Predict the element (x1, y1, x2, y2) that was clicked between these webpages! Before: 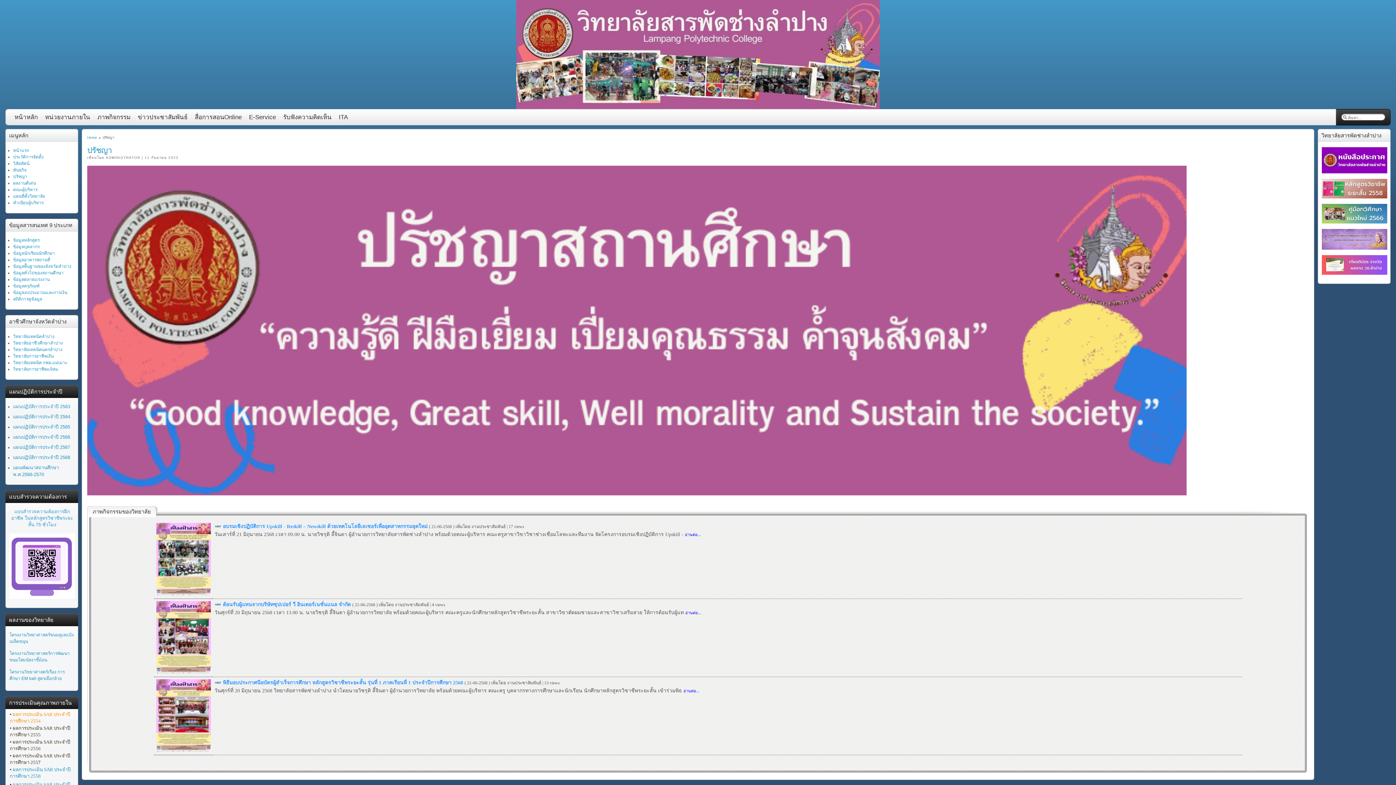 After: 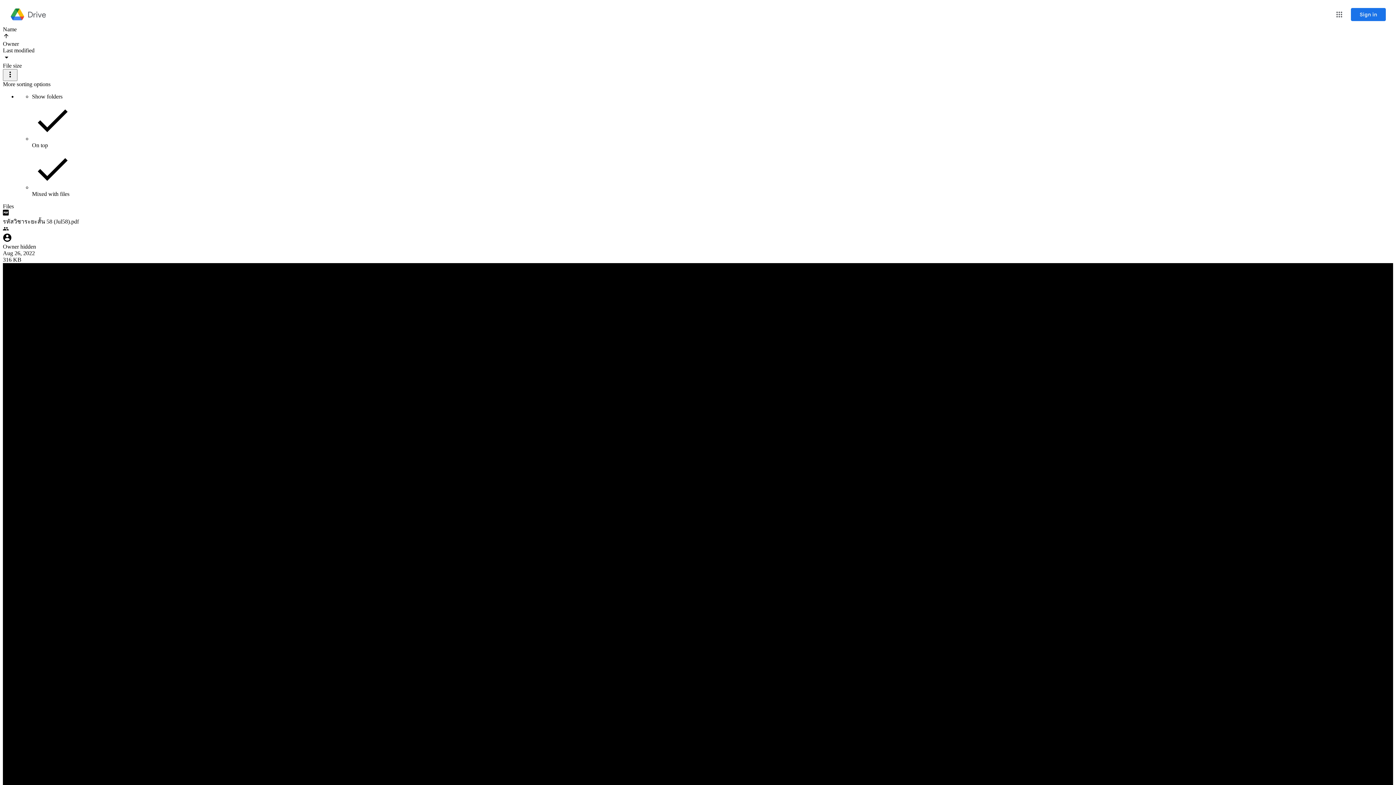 Action: bbox: (1322, 194, 1387, 199)